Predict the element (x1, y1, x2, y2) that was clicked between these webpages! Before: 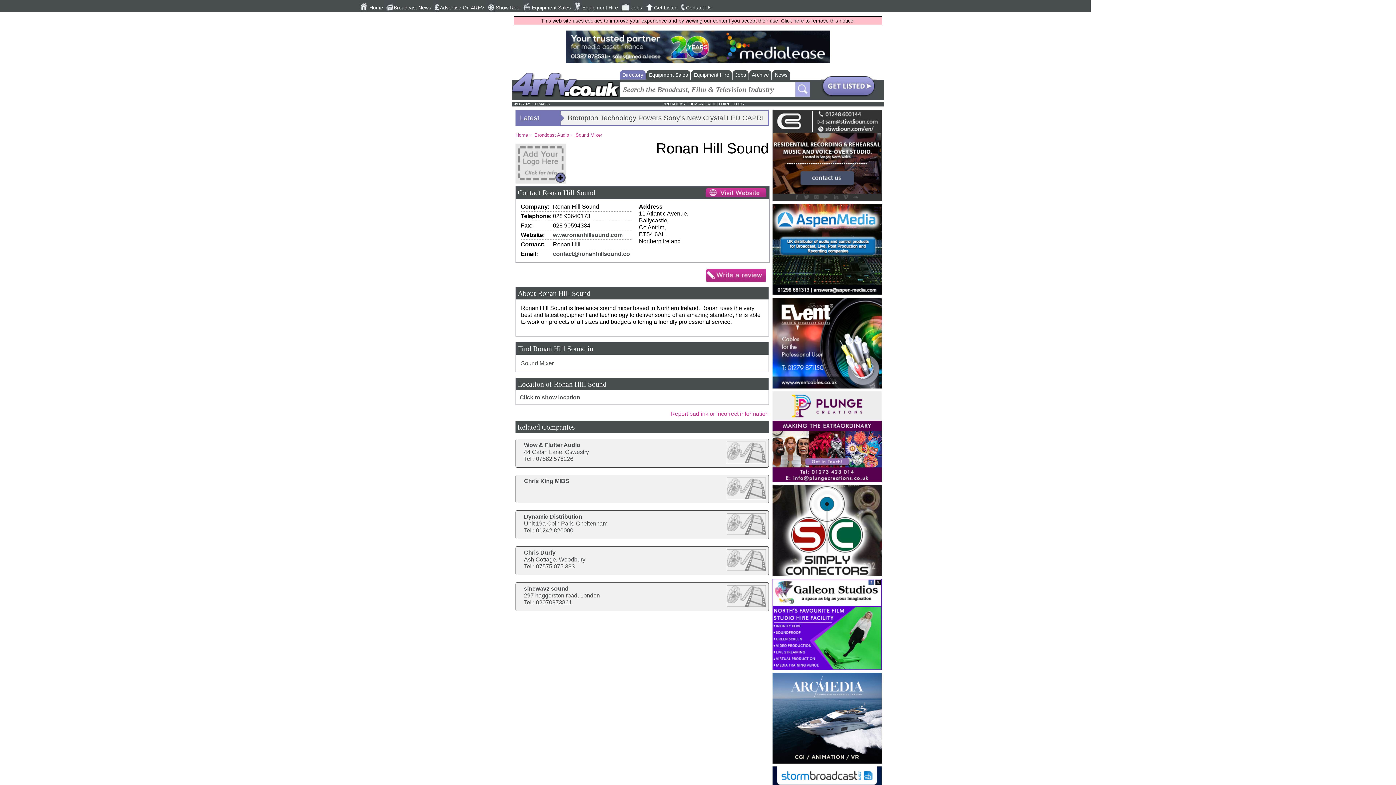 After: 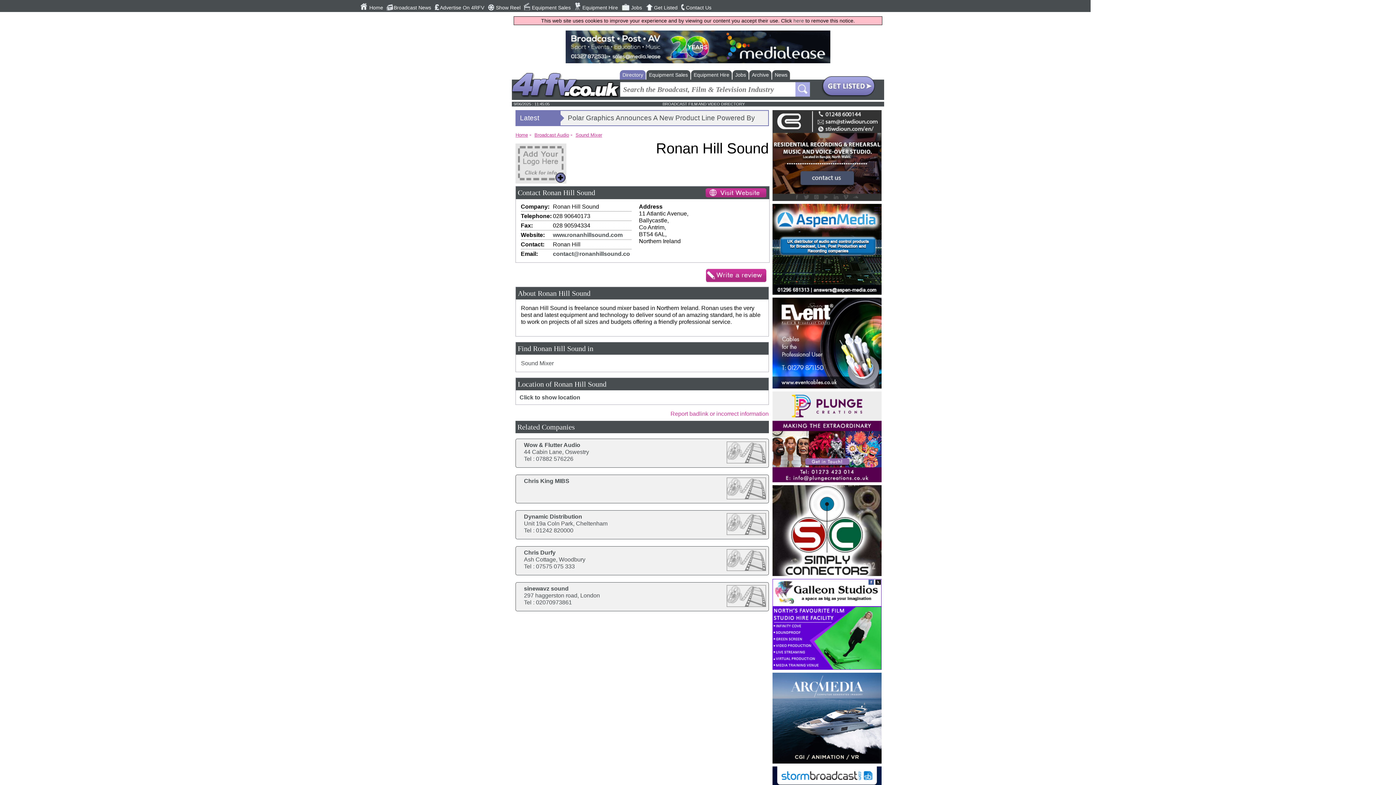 Action: bbox: (772, 478, 881, 485)